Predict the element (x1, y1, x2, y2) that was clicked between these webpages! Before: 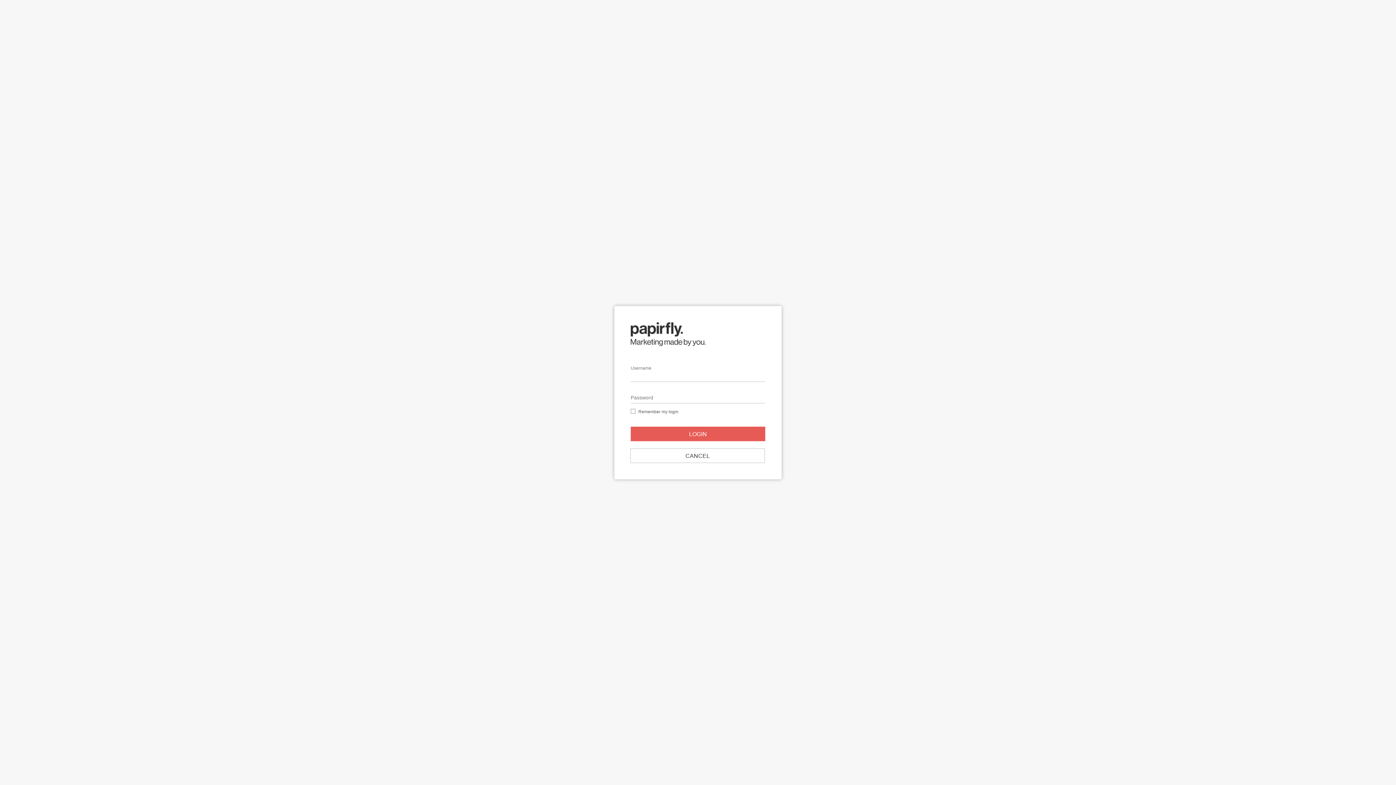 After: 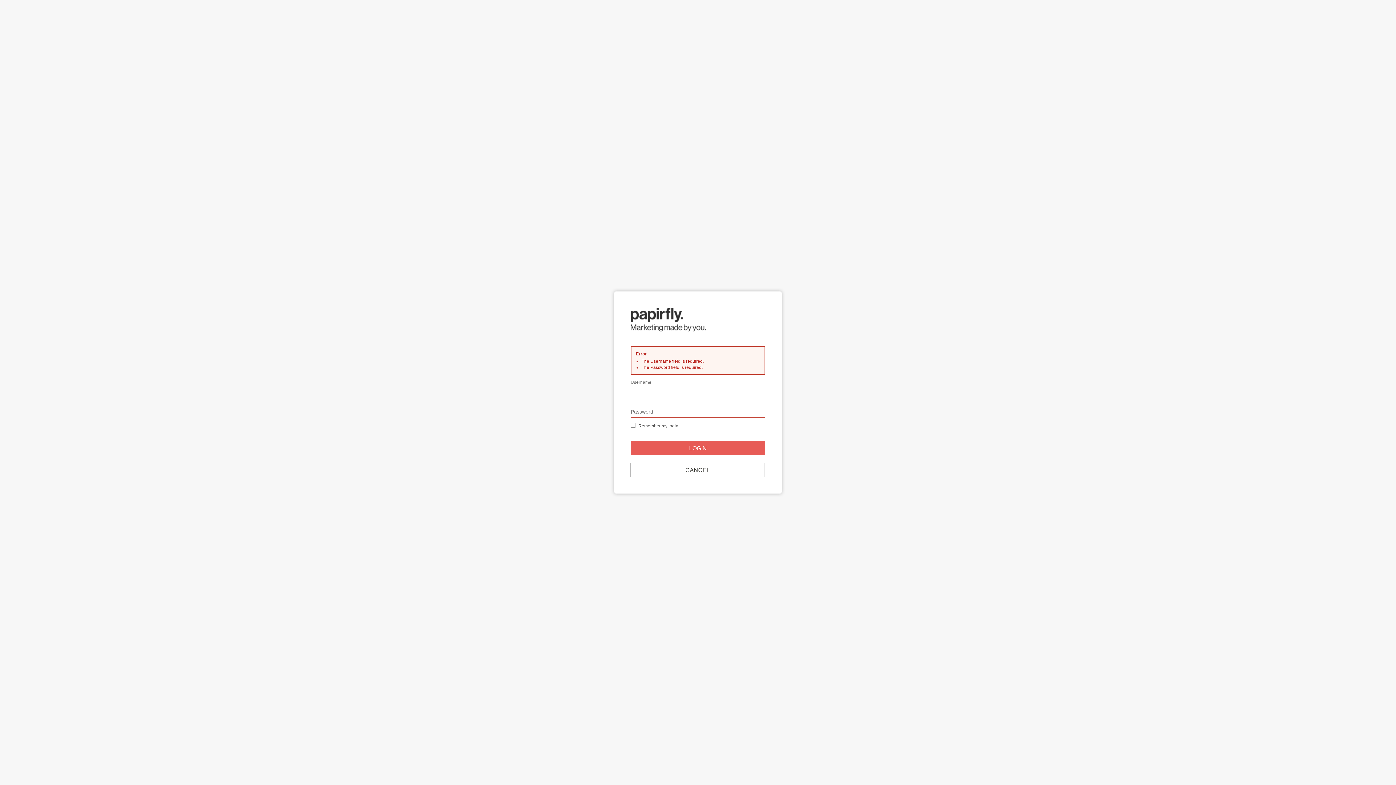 Action: label: LOGIN bbox: (630, 426, 765, 441)